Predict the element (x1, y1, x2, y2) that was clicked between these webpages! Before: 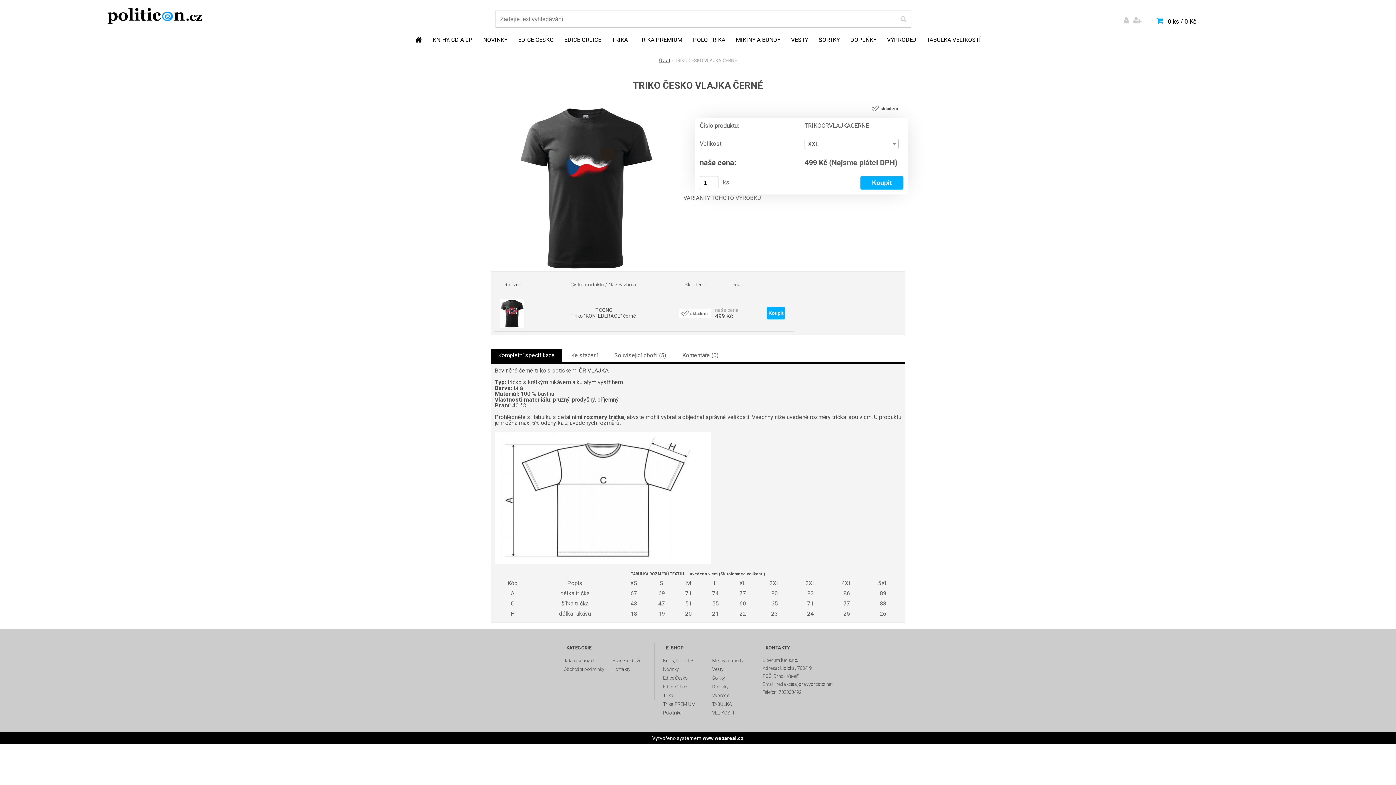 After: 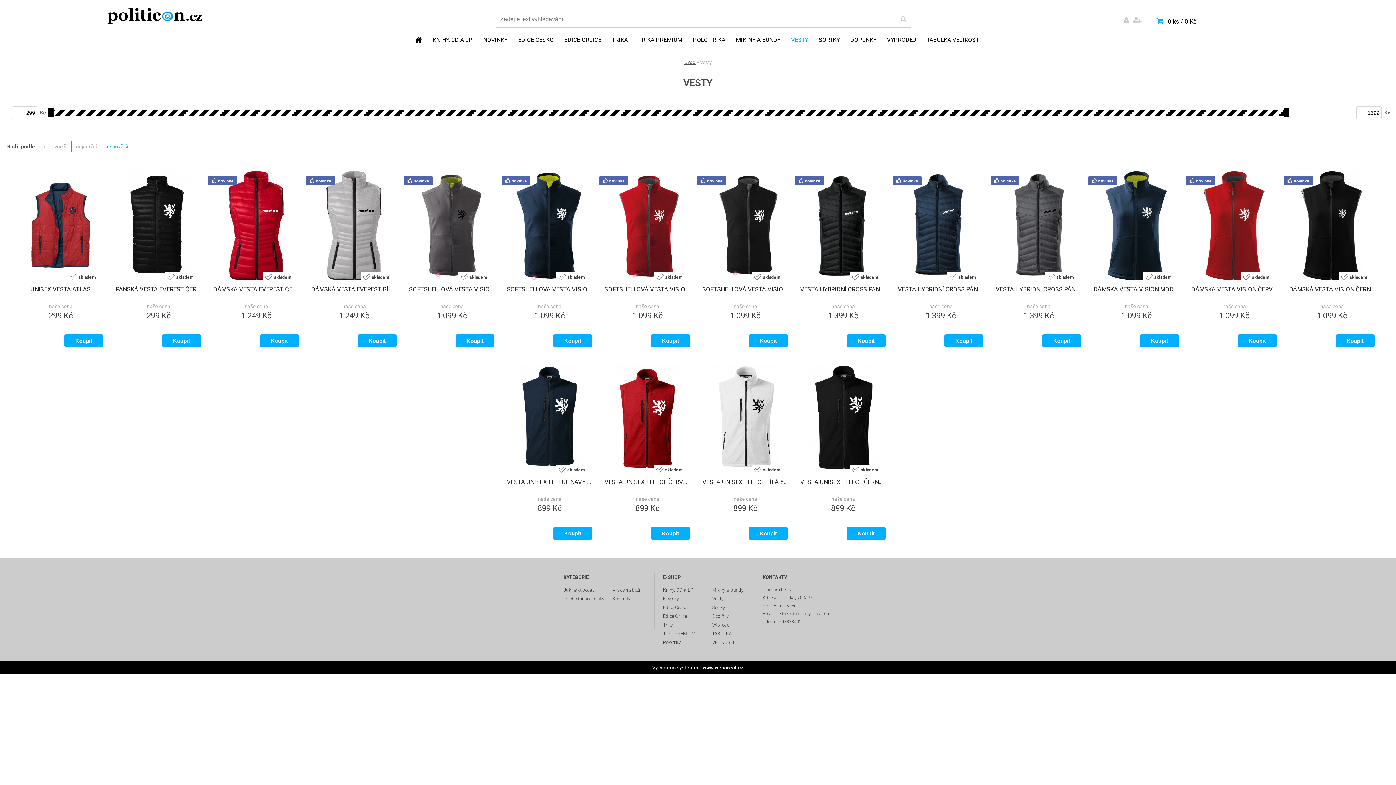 Action: bbox: (786, 36, 812, 45) label: VESTY